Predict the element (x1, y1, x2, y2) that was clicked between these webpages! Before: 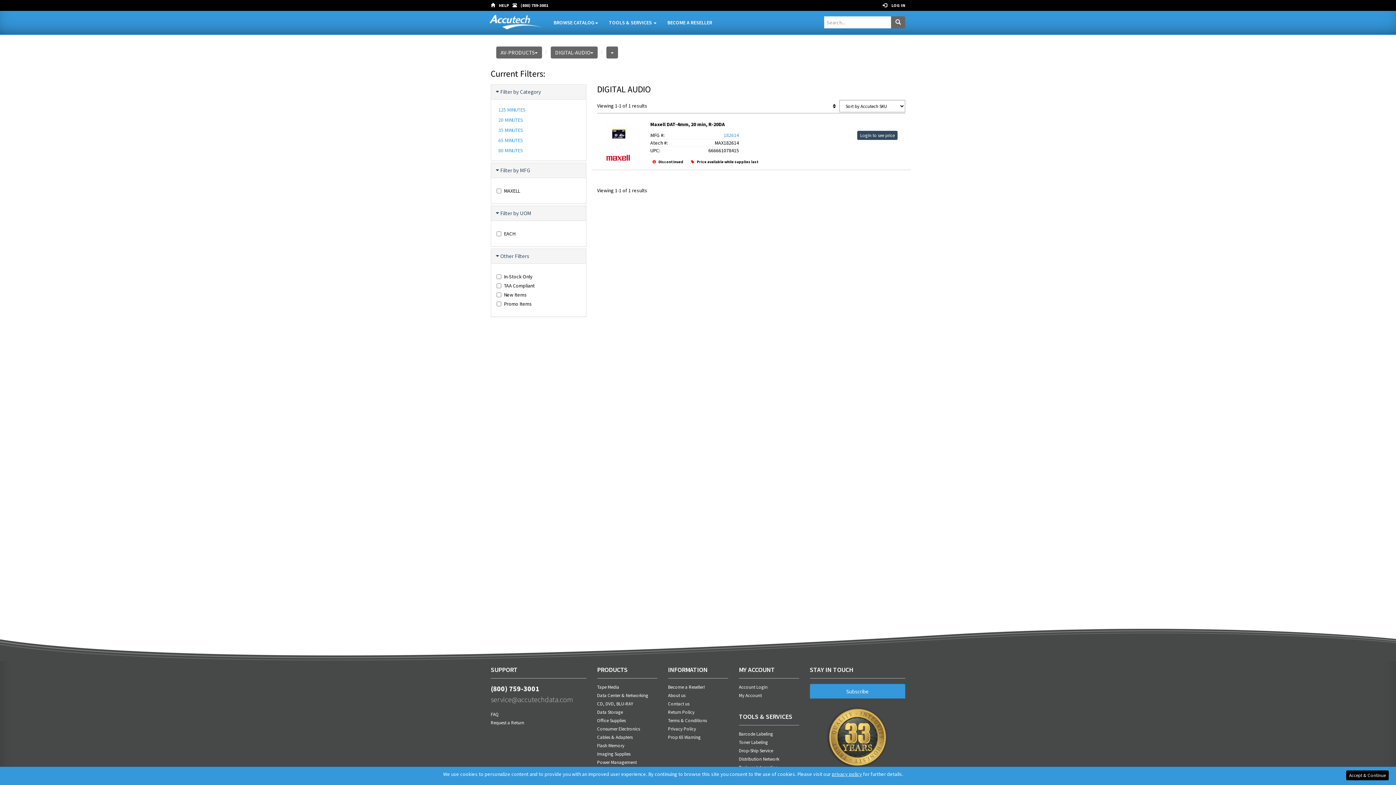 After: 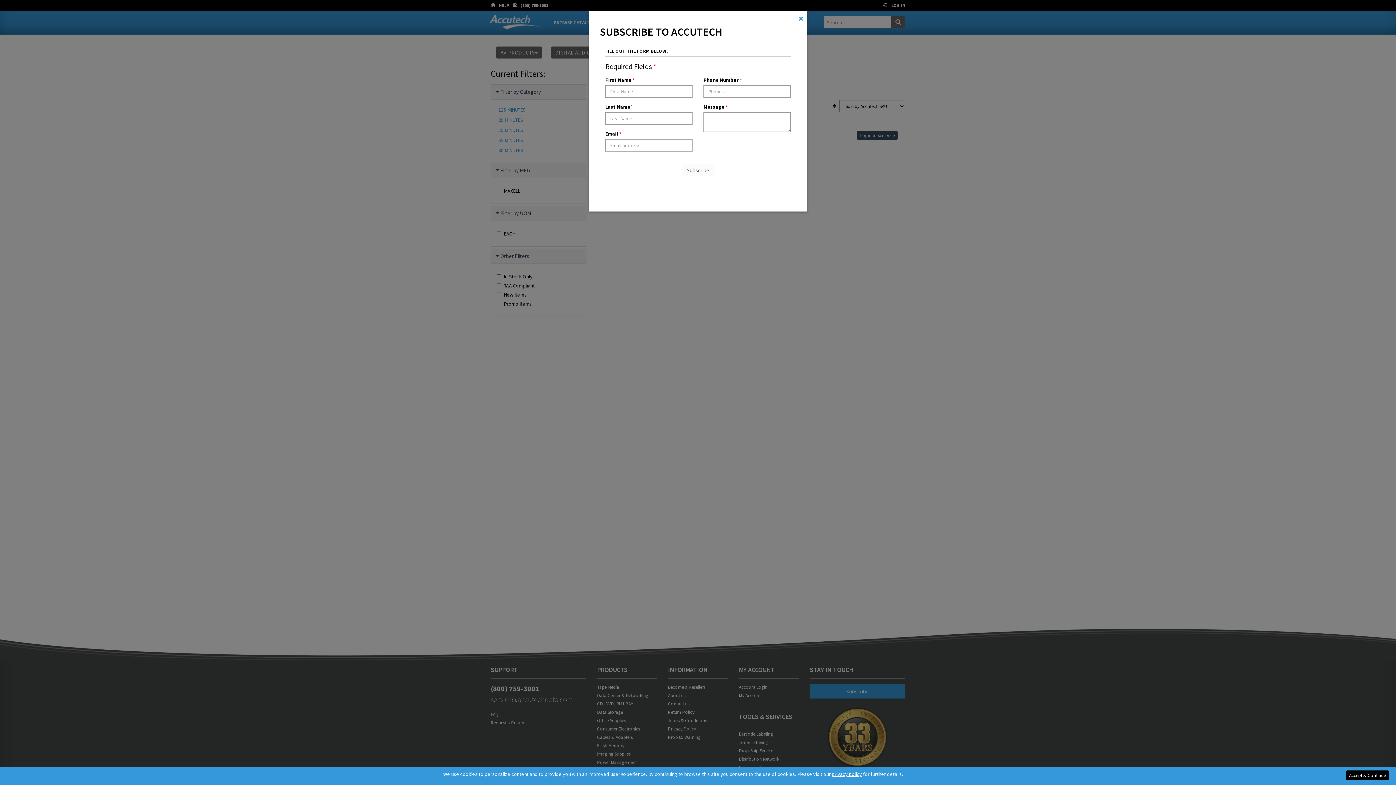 Action: label: Subscribe bbox: (810, 684, 905, 698)